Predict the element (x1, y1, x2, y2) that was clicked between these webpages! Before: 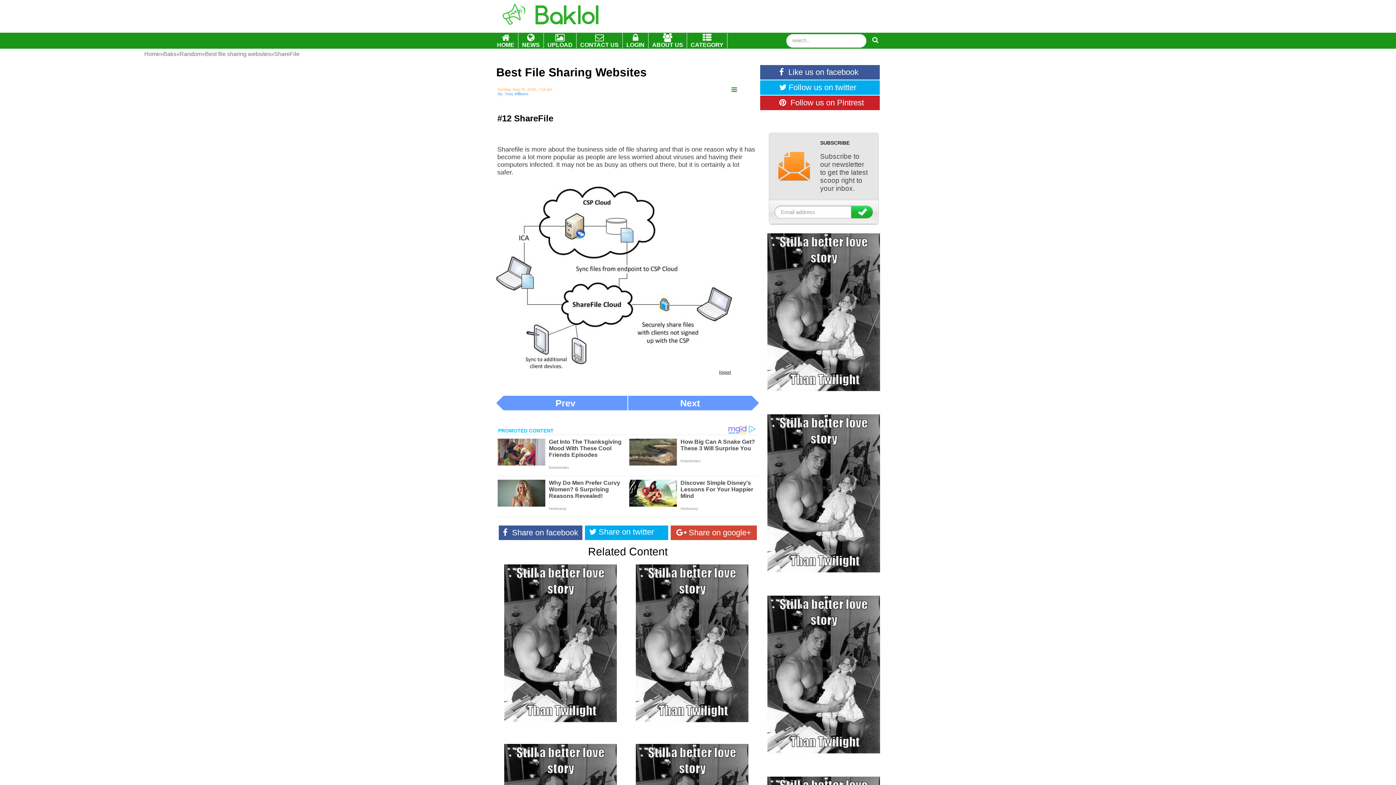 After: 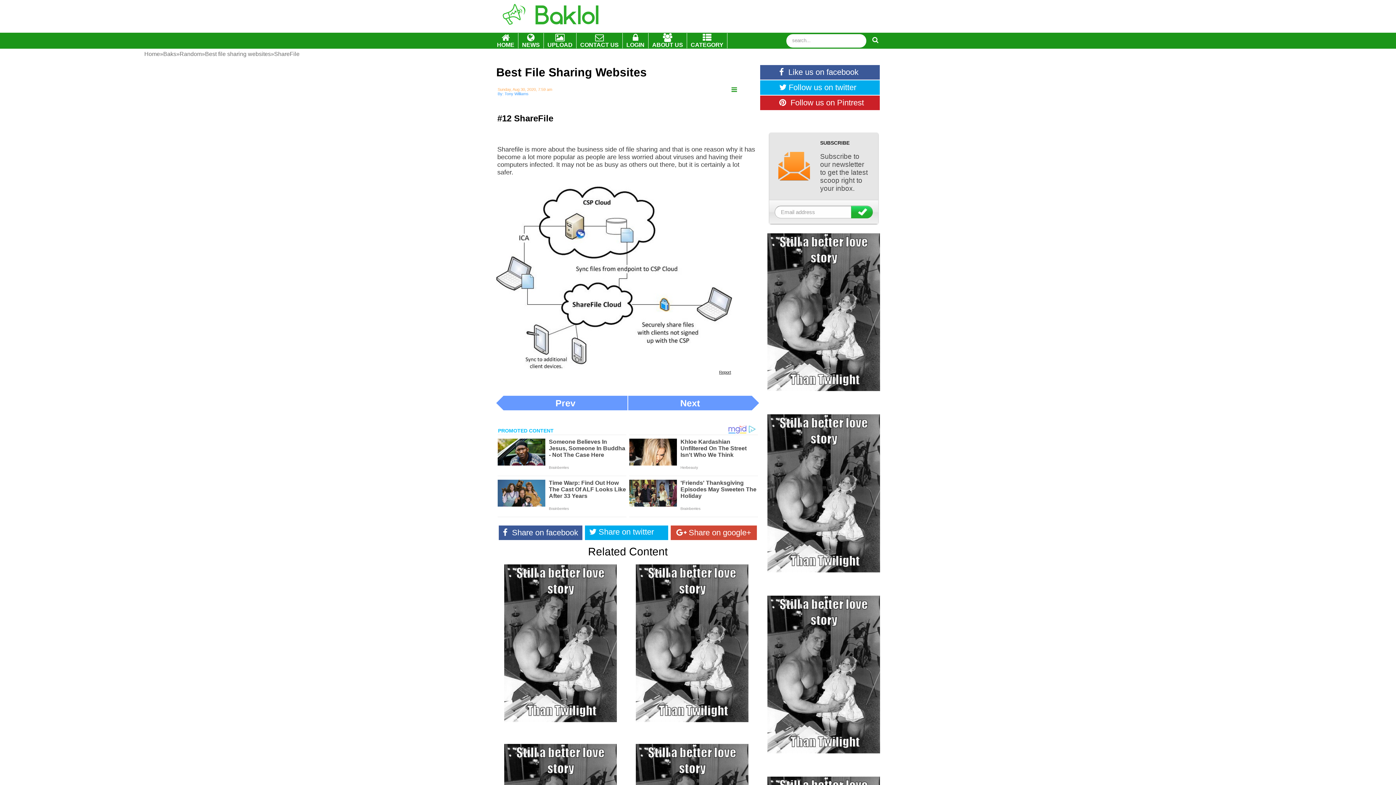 Action: bbox: (767, 753, 880, 760)